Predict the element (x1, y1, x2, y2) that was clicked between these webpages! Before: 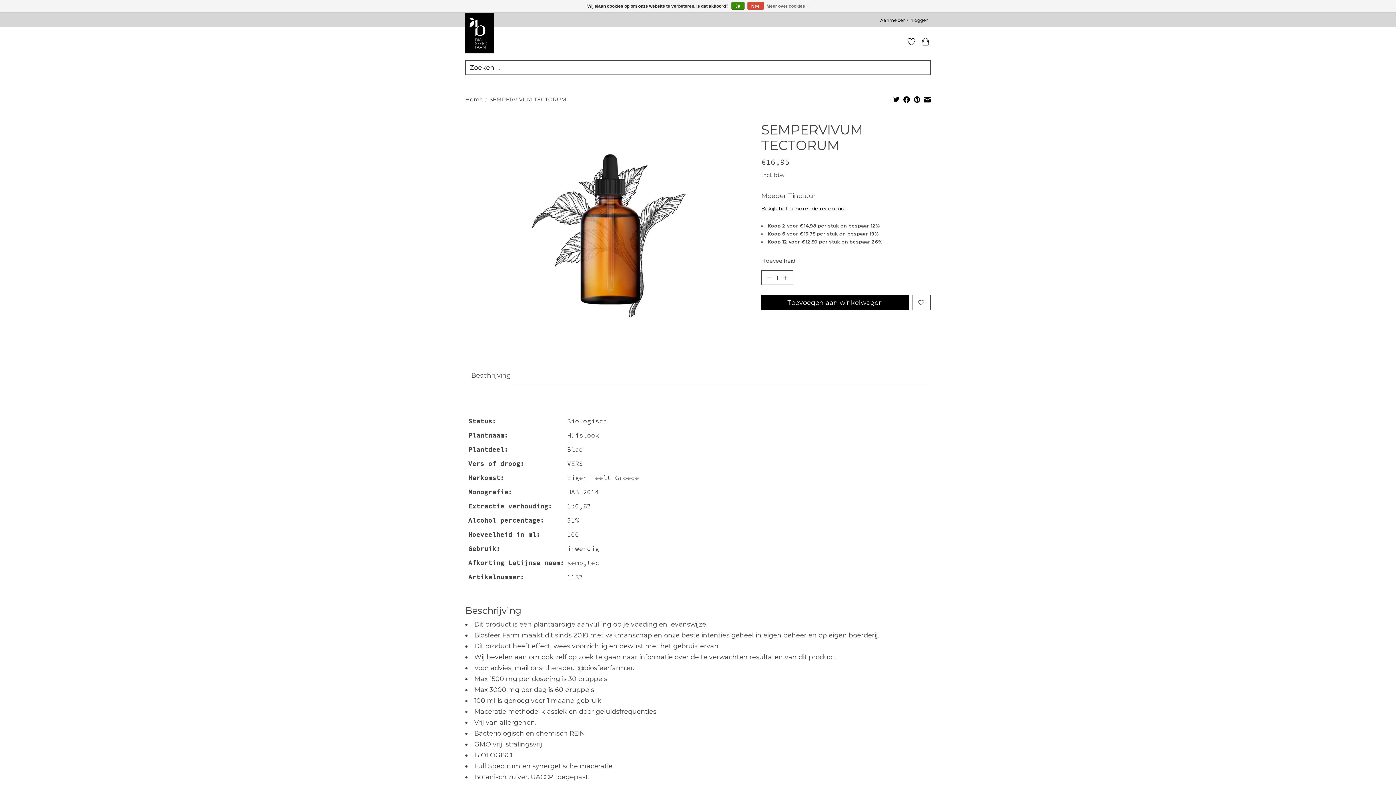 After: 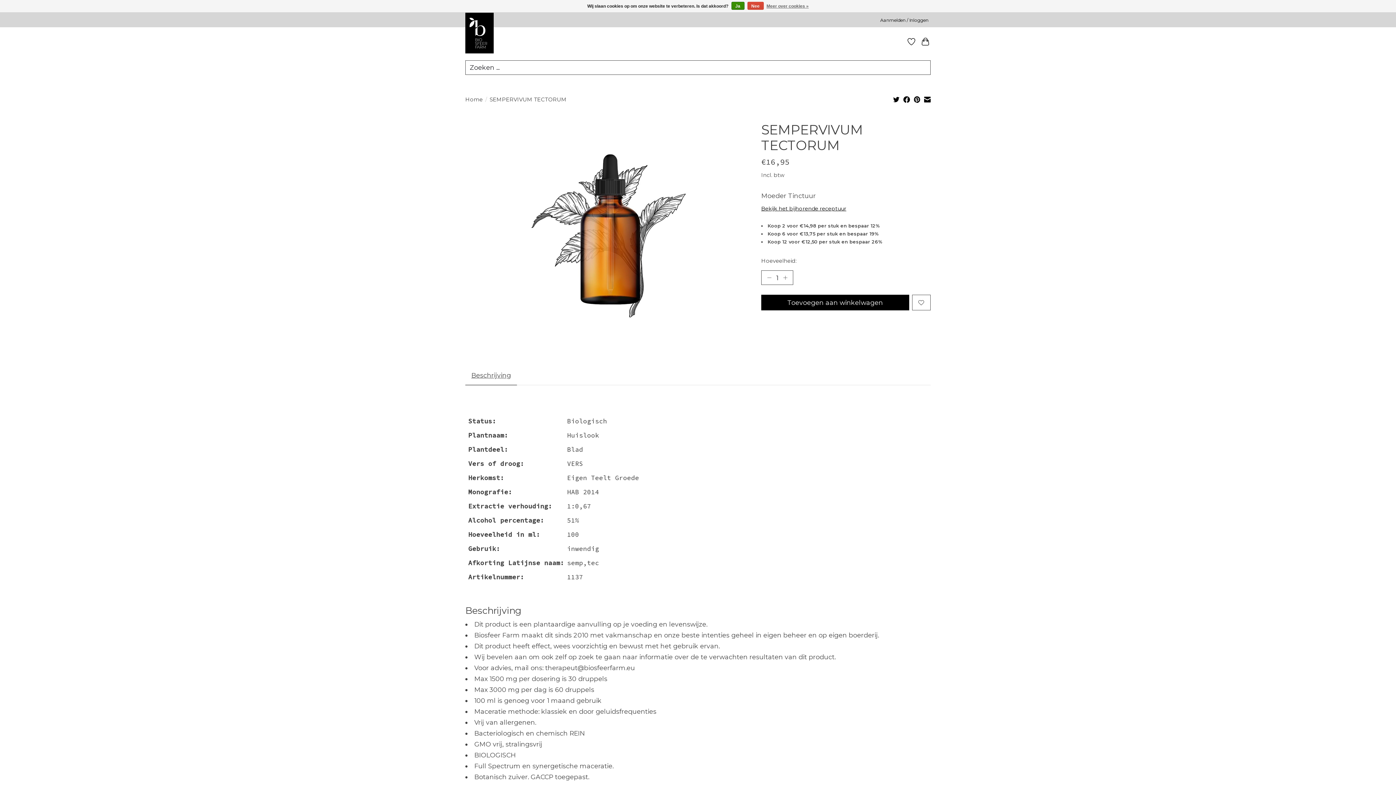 Action: bbox: (924, 96, 930, 104)